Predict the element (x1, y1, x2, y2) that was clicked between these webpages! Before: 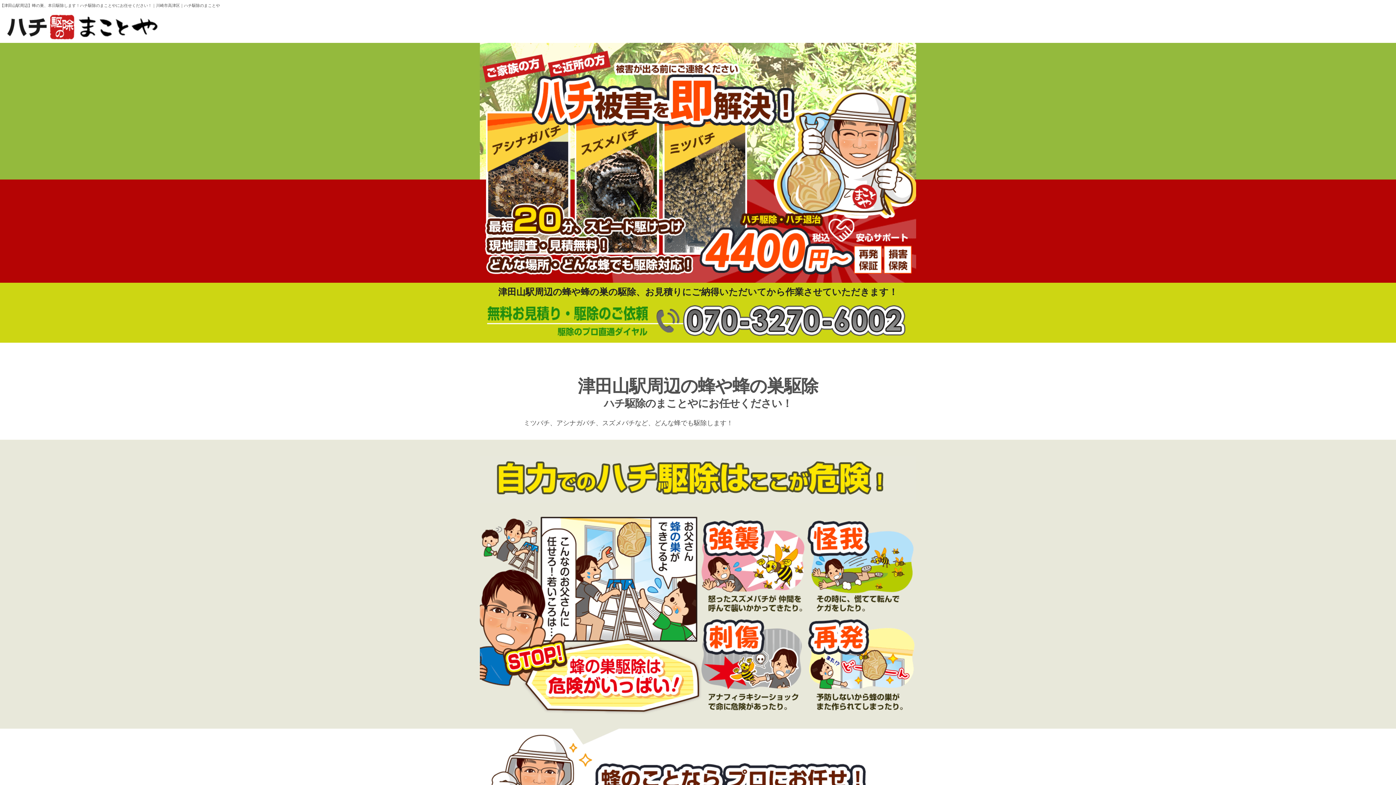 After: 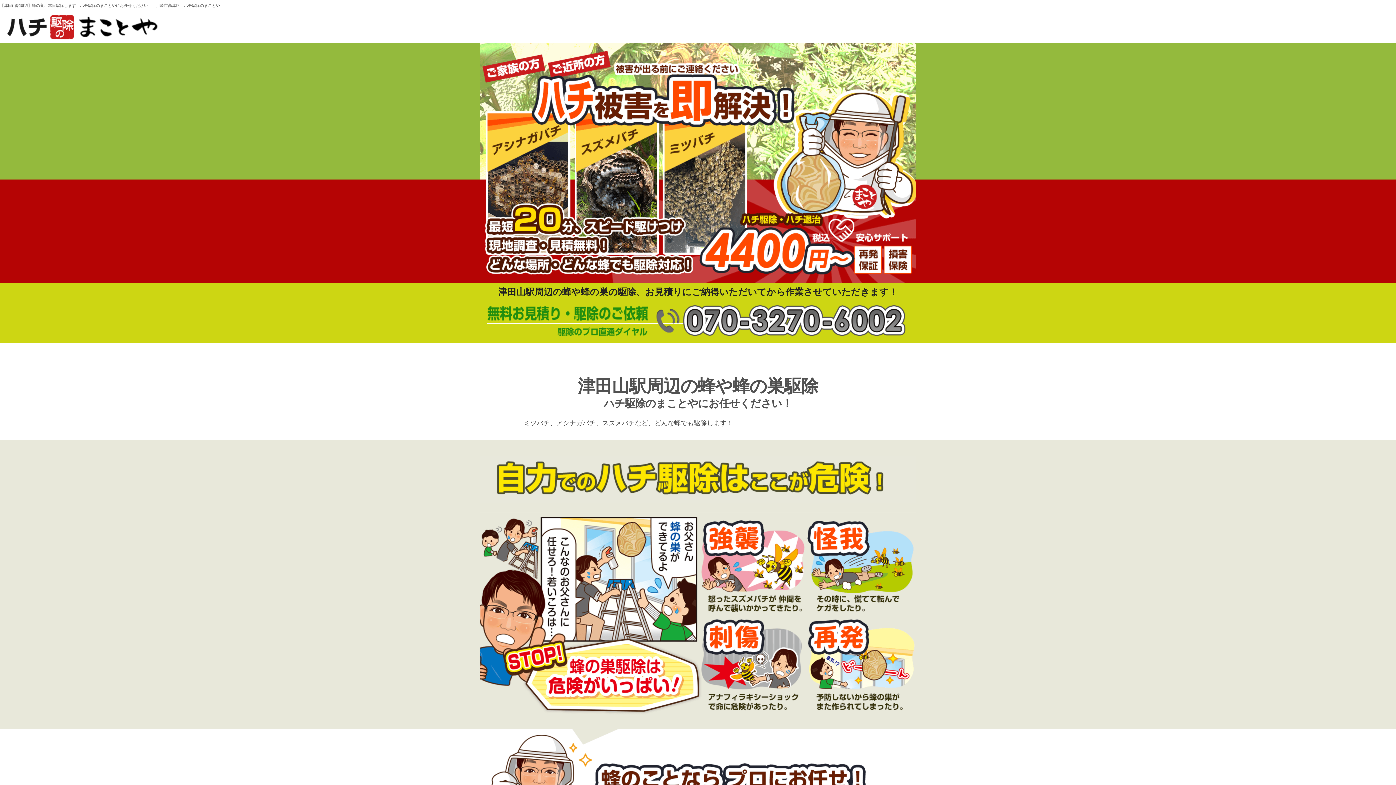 Action: bbox: (480, 299, 916, 346)